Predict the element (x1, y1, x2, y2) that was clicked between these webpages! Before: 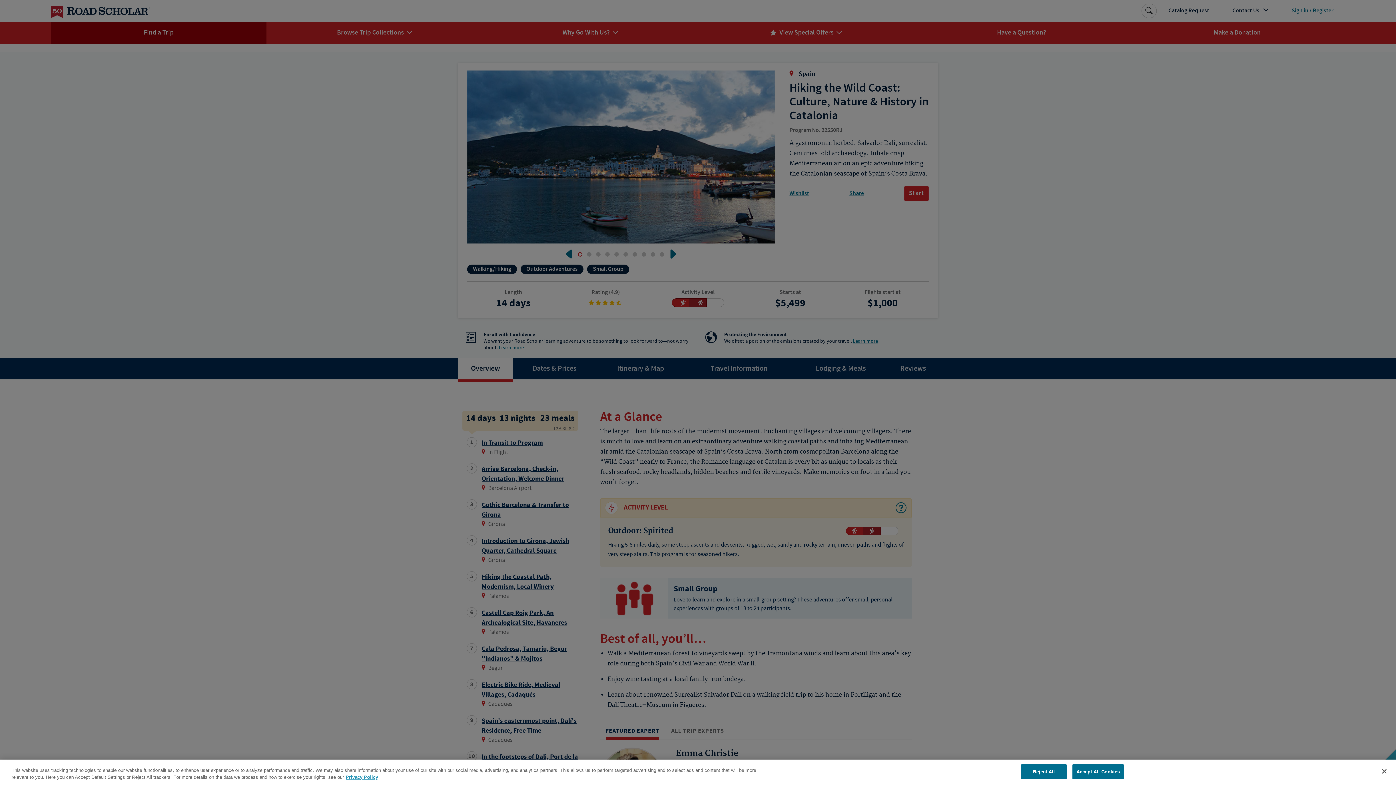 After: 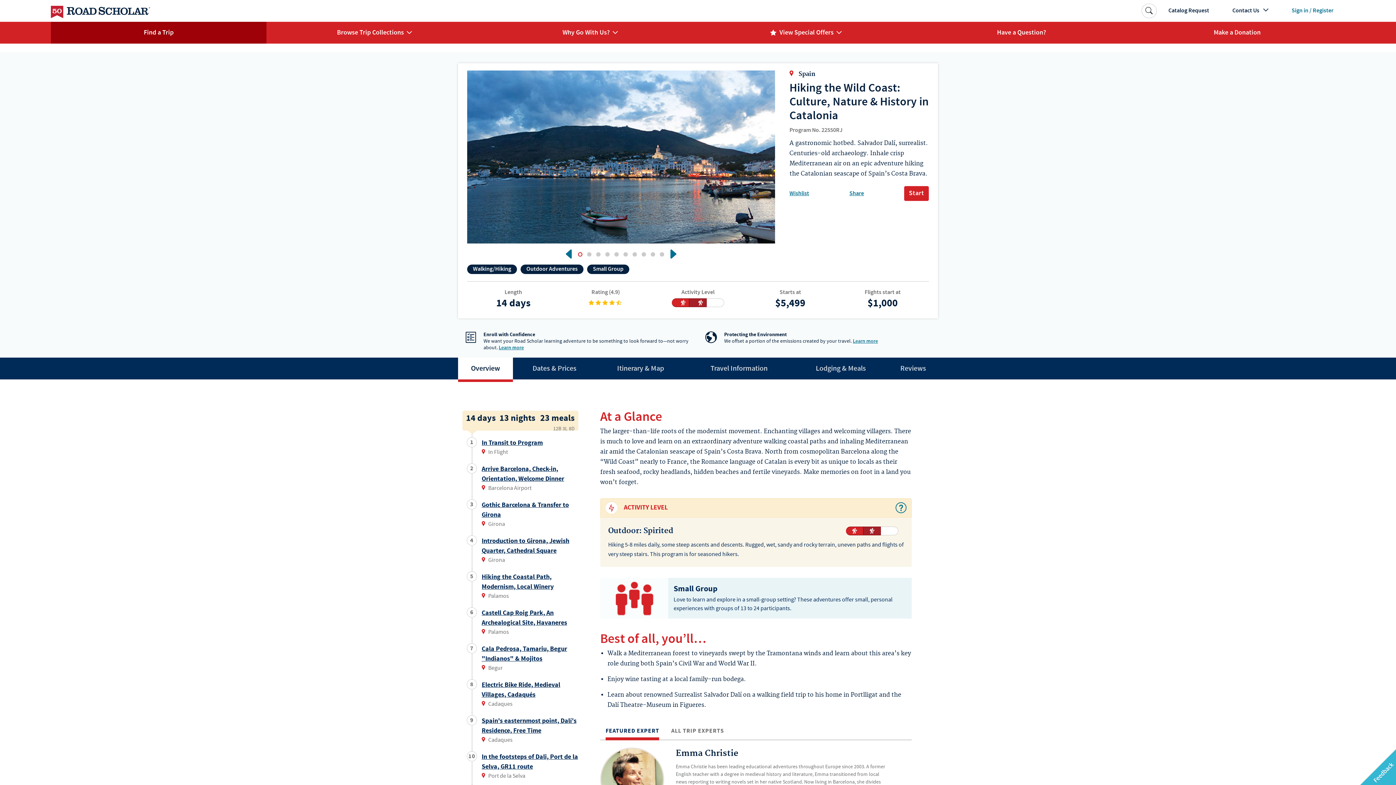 Action: label: Accept All Cookies bbox: (1072, 764, 1124, 779)